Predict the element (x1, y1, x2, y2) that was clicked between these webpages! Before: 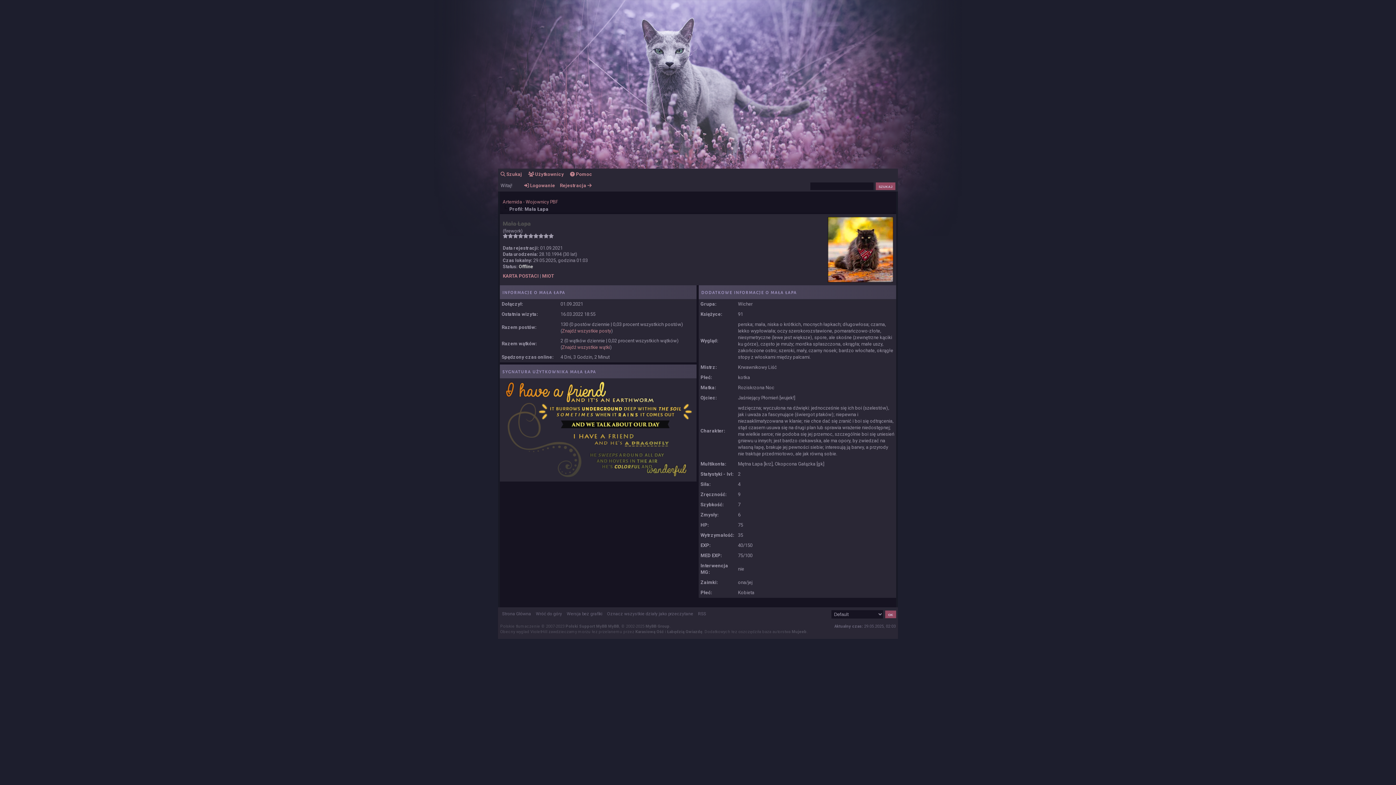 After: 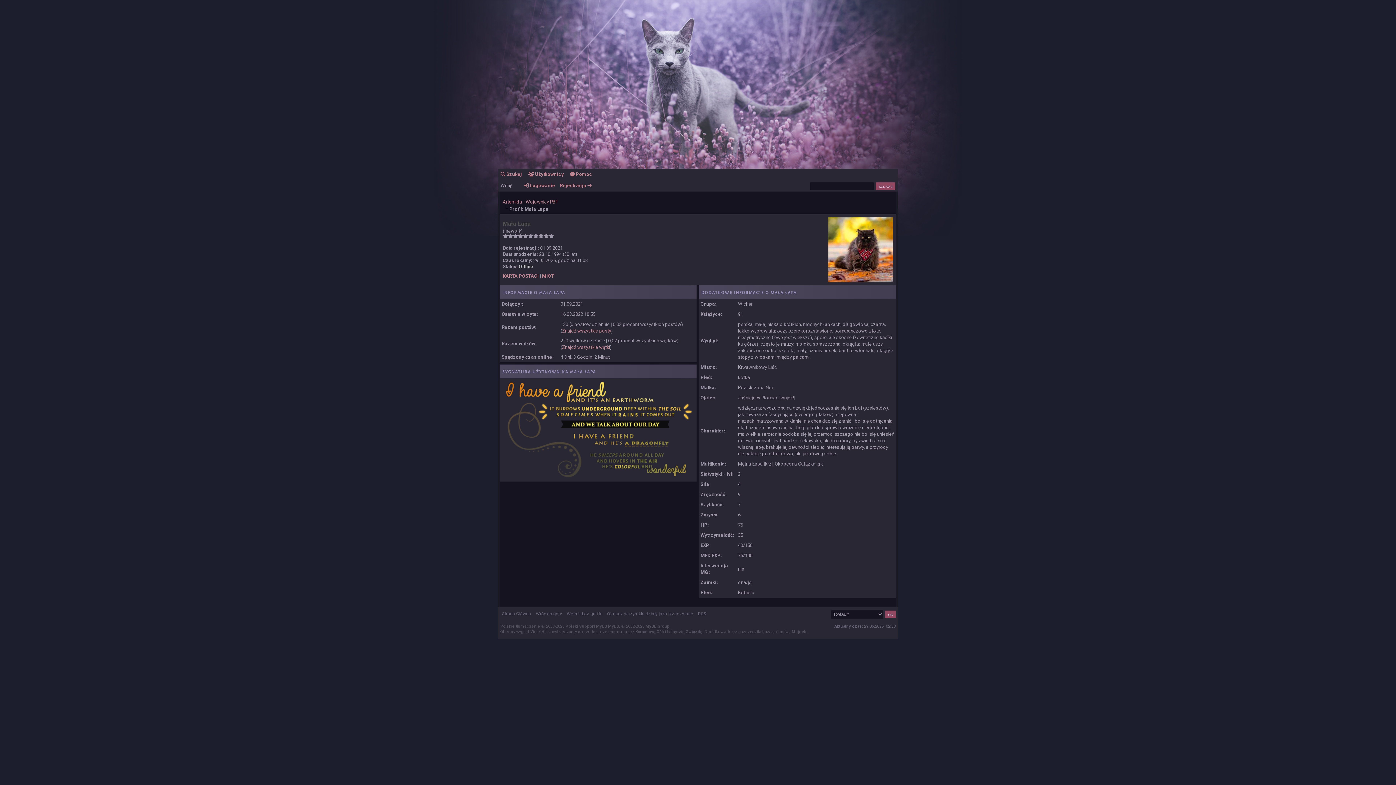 Action: bbox: (645, 624, 669, 629) label: MyBB Group